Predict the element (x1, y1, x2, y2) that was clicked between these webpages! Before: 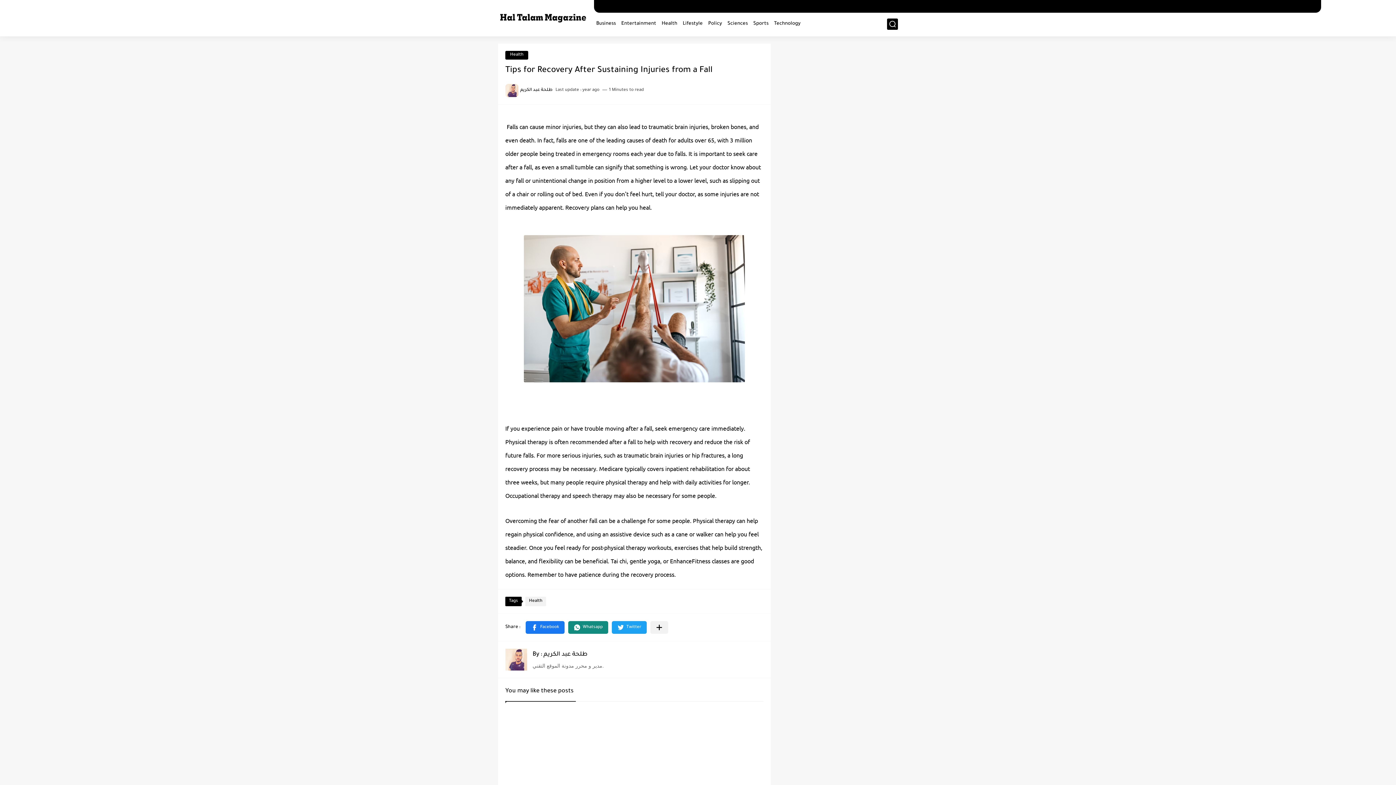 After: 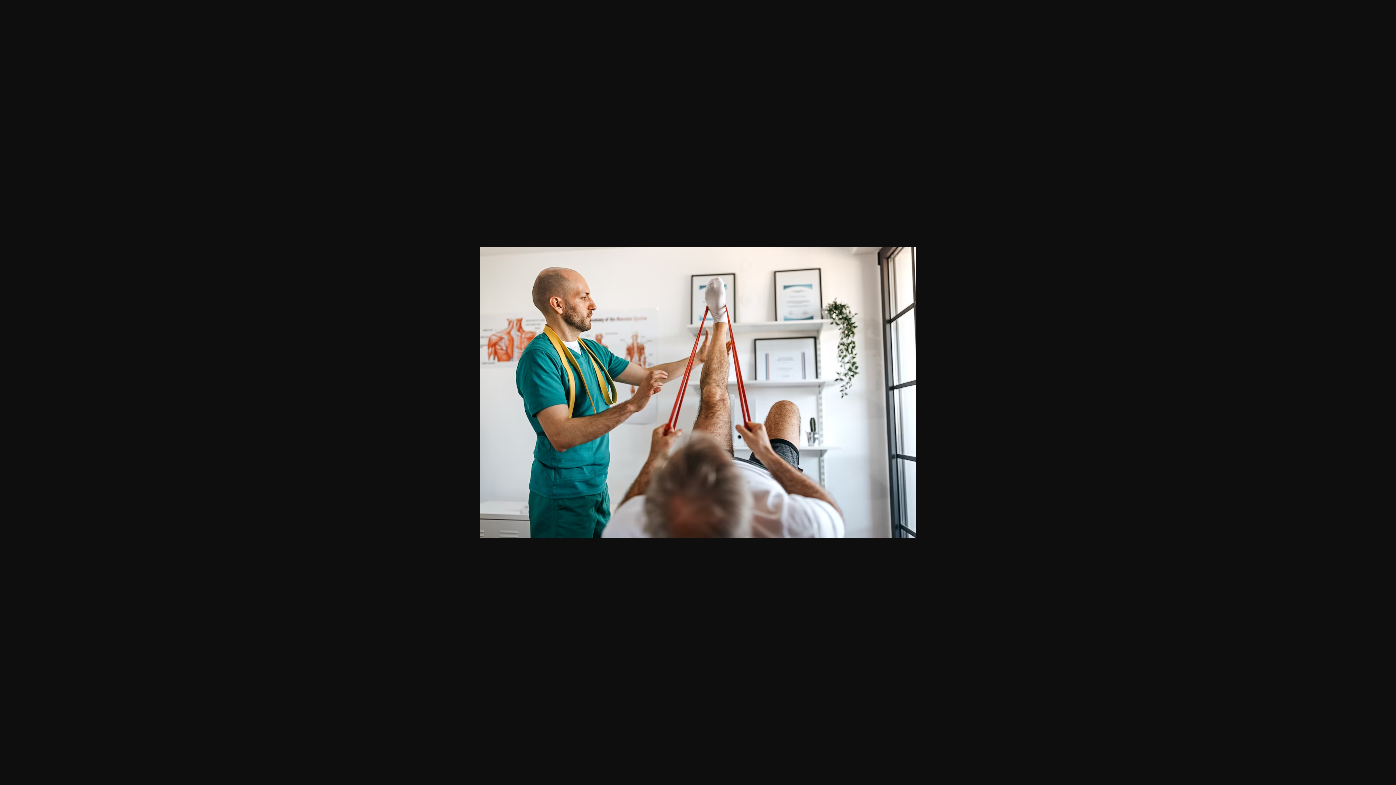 Action: bbox: (524, 378, 745, 384)